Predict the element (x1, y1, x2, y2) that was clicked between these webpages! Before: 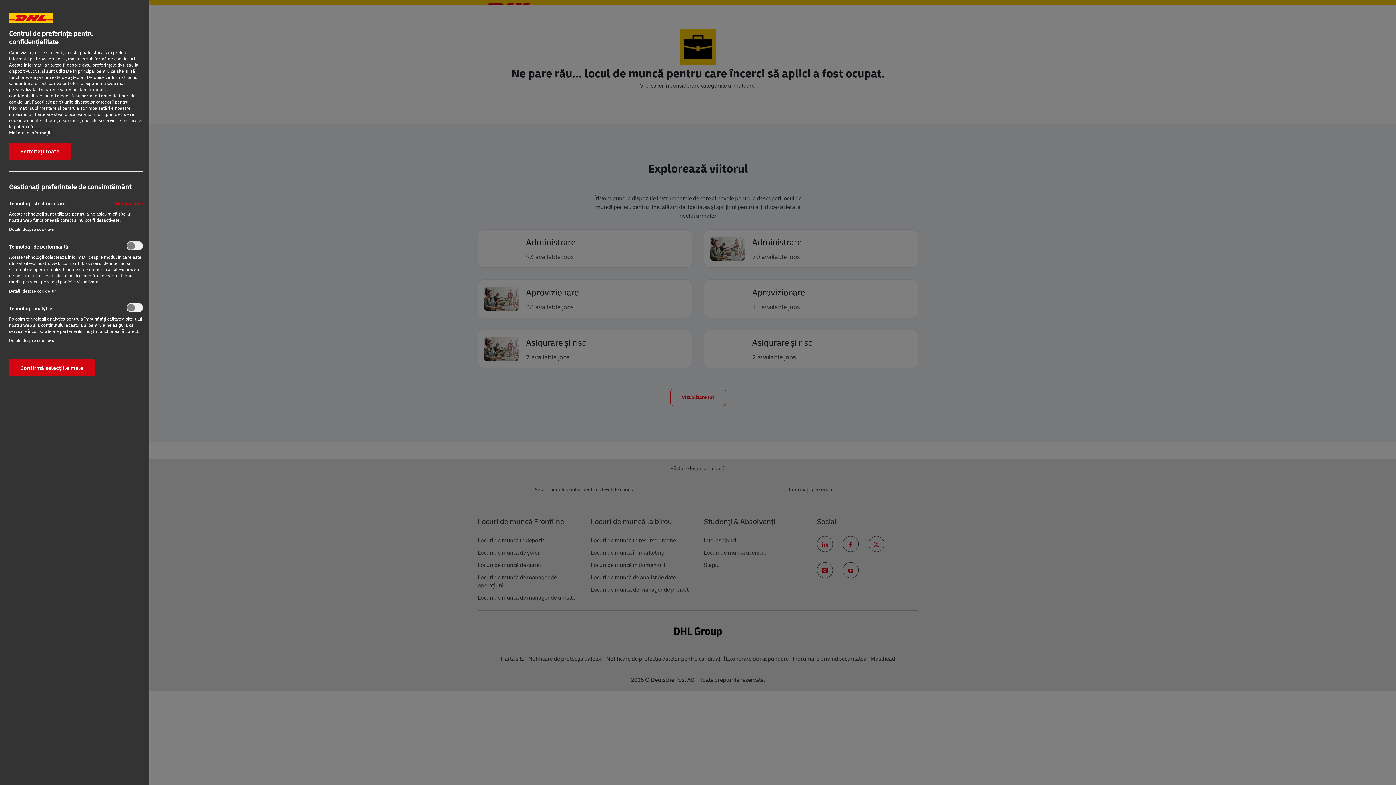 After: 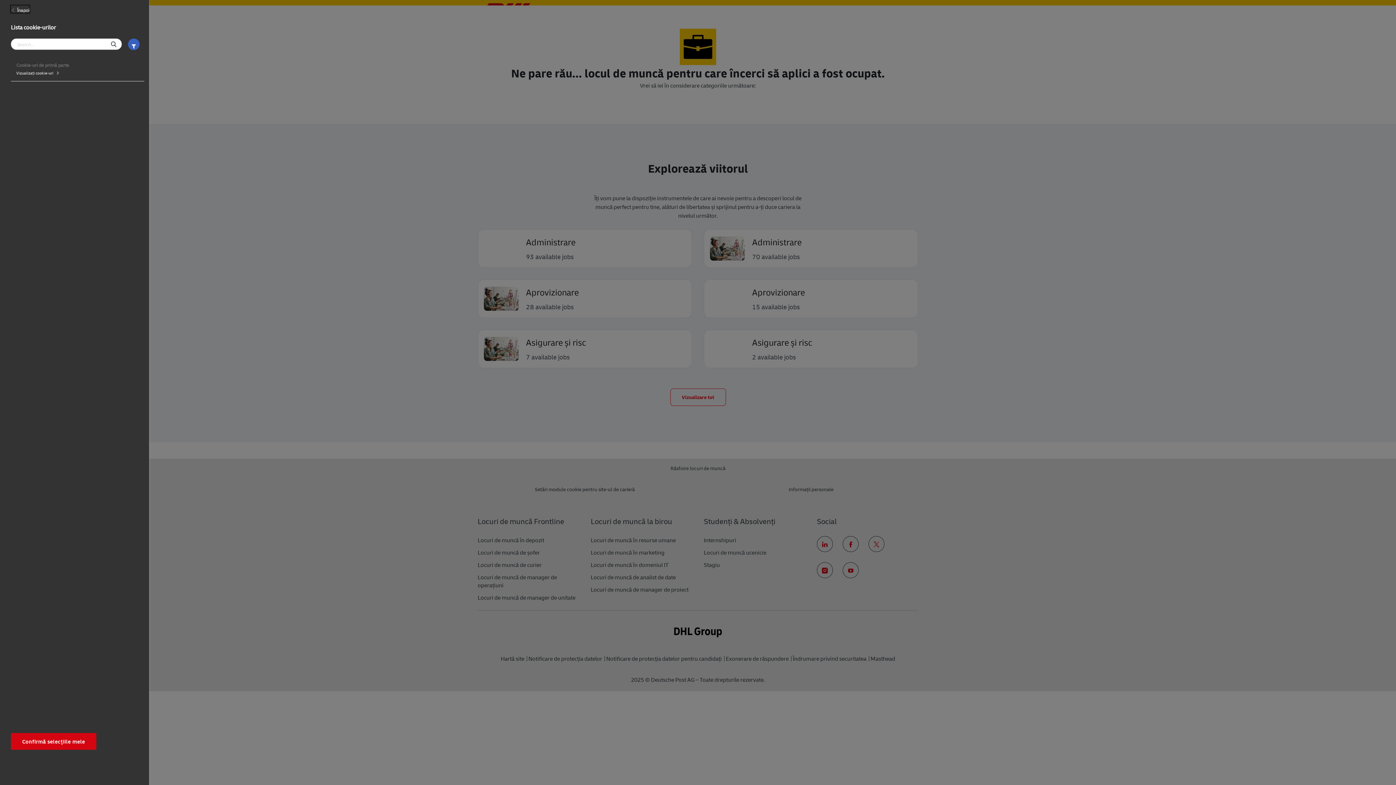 Action: label: Detalii despre cookie-uri‎ bbox: (9, 288, 57, 294)